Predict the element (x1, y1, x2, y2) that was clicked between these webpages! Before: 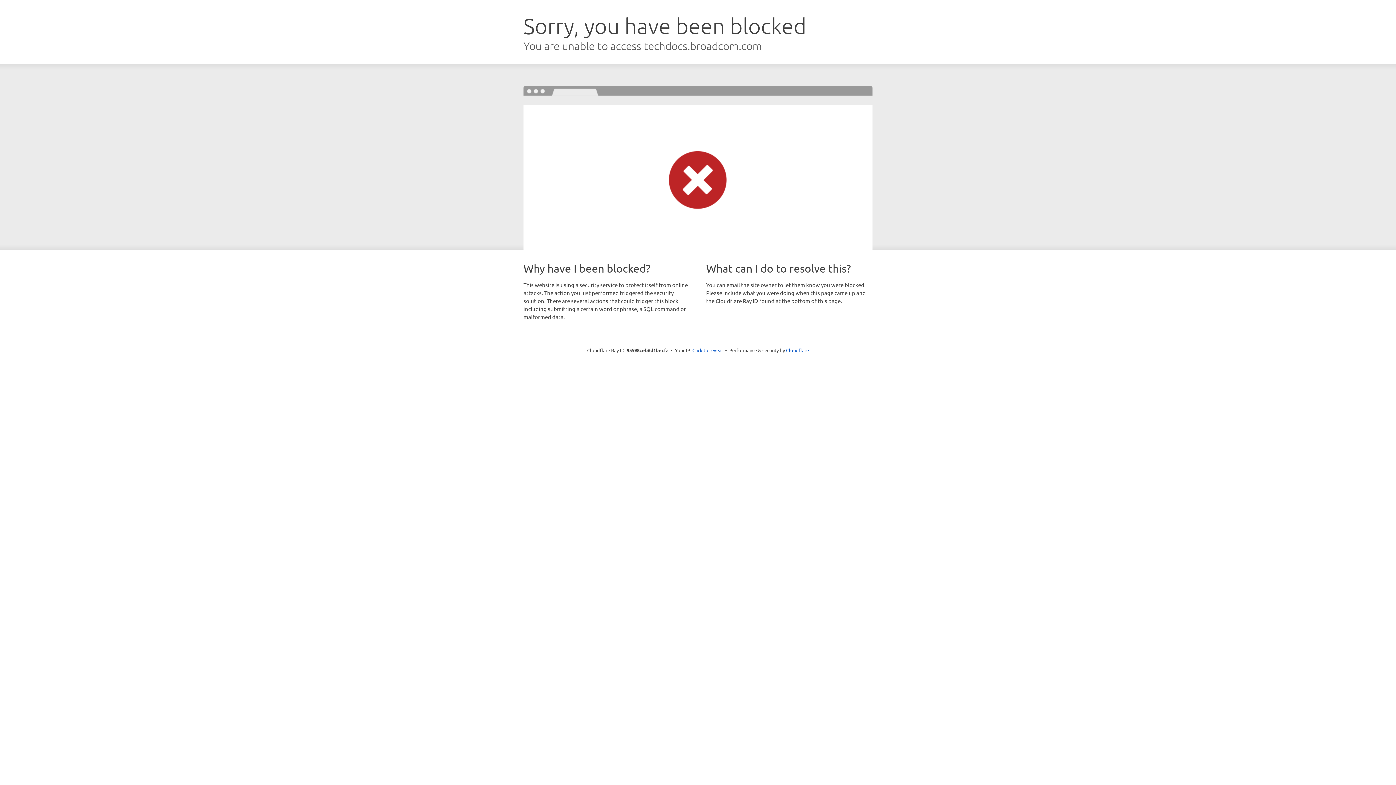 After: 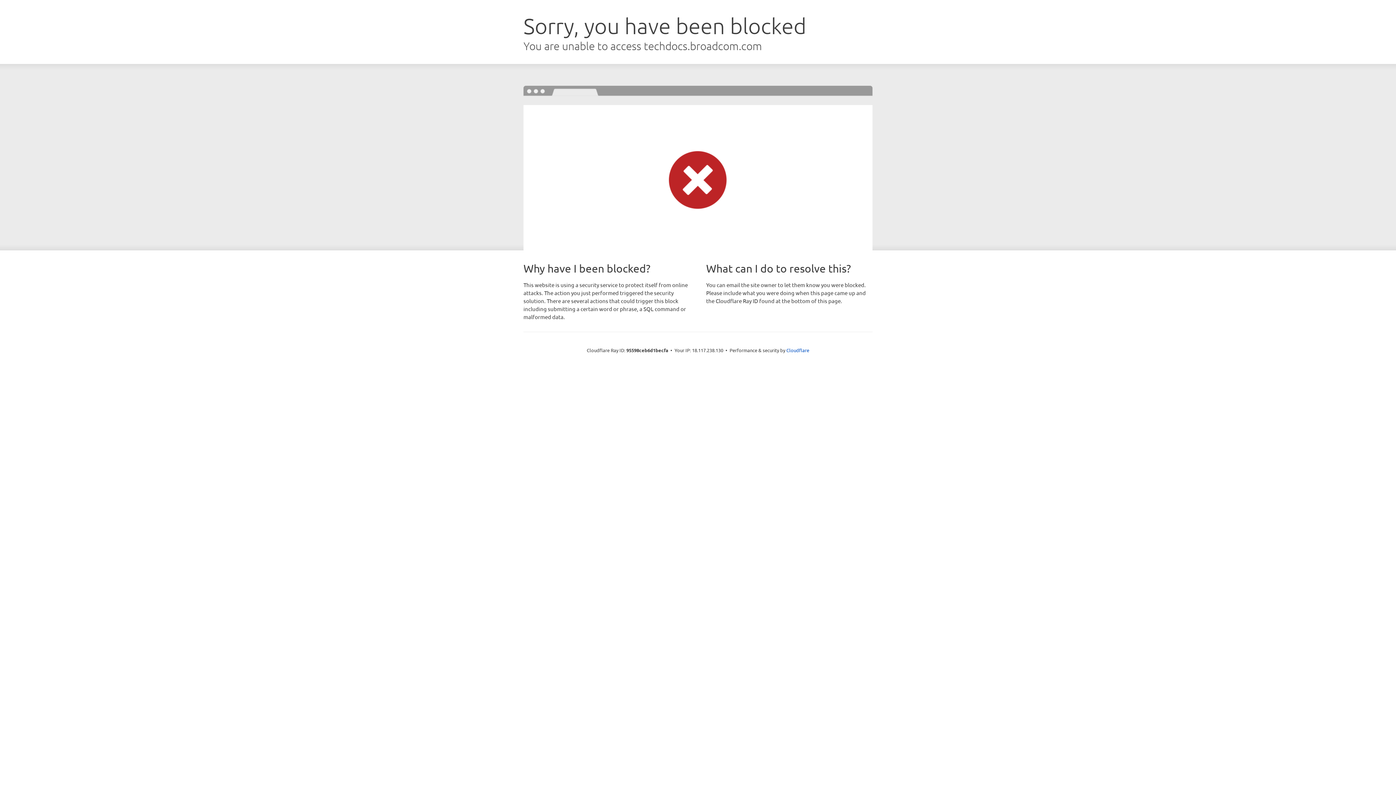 Action: bbox: (692, 346, 723, 353) label: Click to reveal